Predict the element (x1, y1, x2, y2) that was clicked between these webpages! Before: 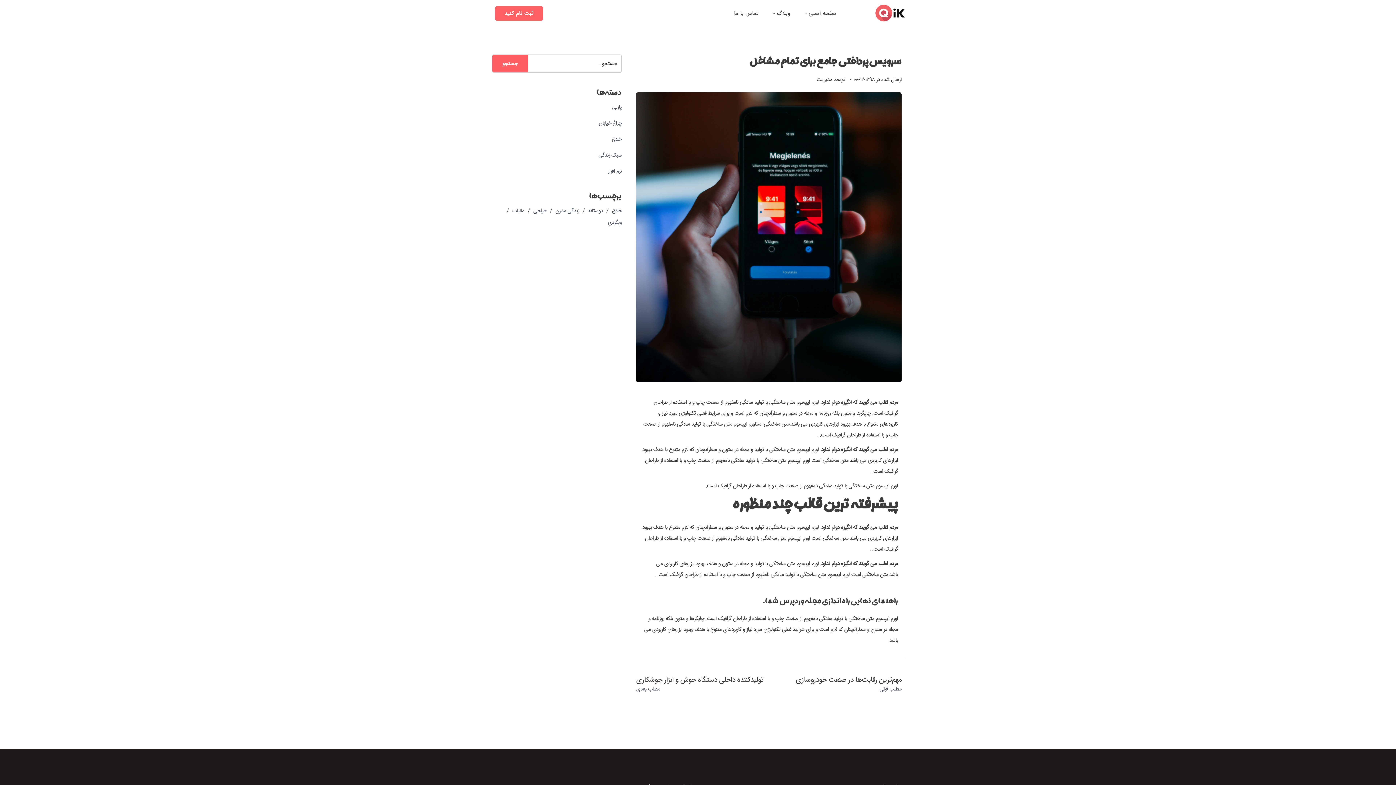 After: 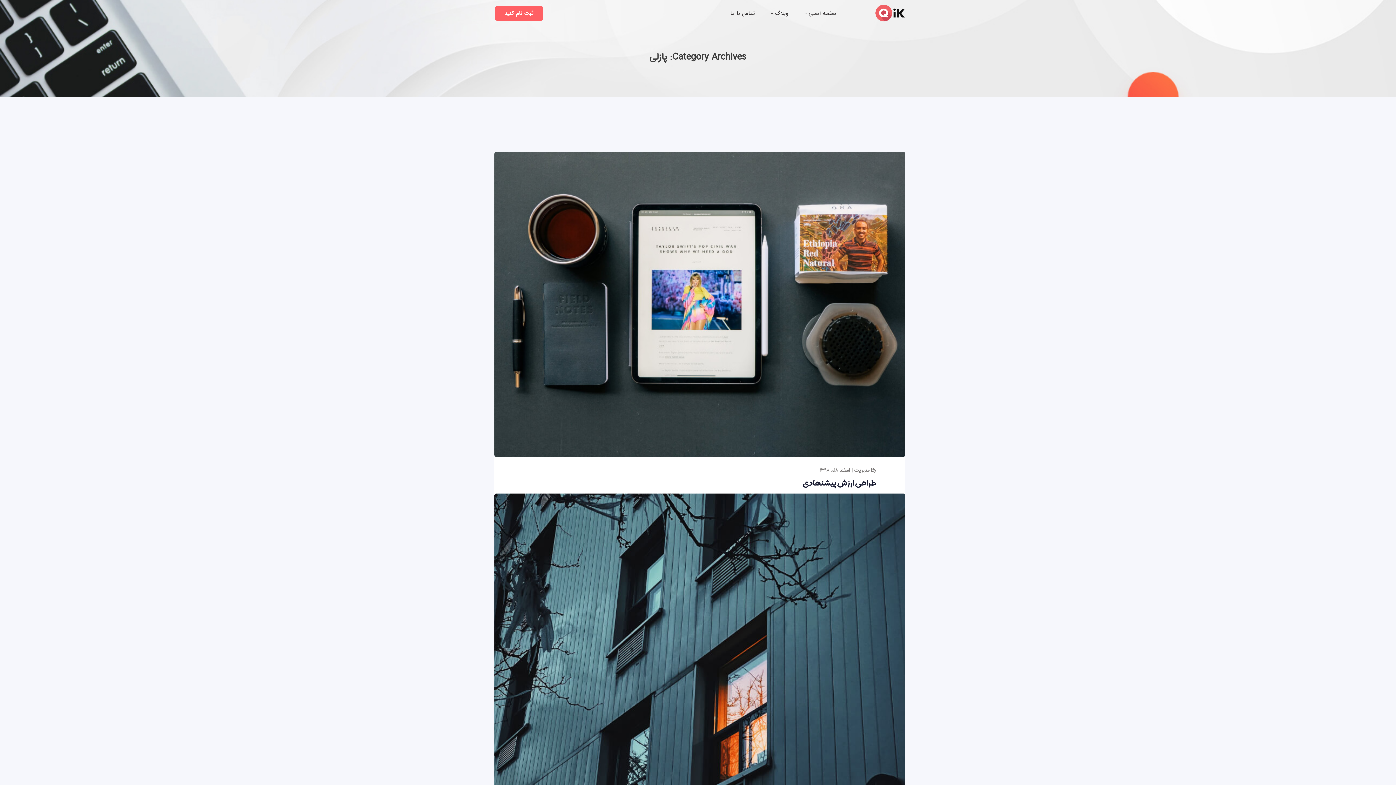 Action: label: پازلی bbox: (612, 102, 621, 111)